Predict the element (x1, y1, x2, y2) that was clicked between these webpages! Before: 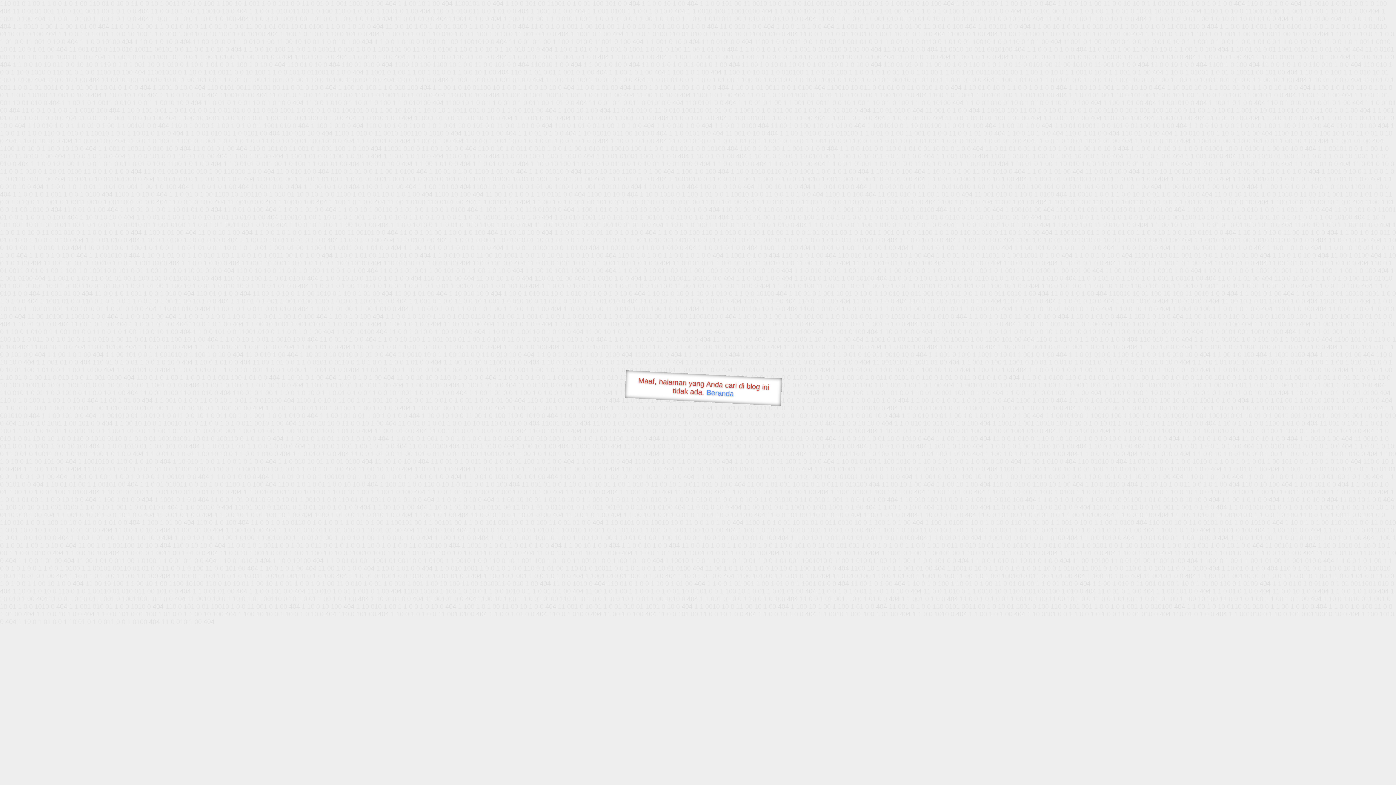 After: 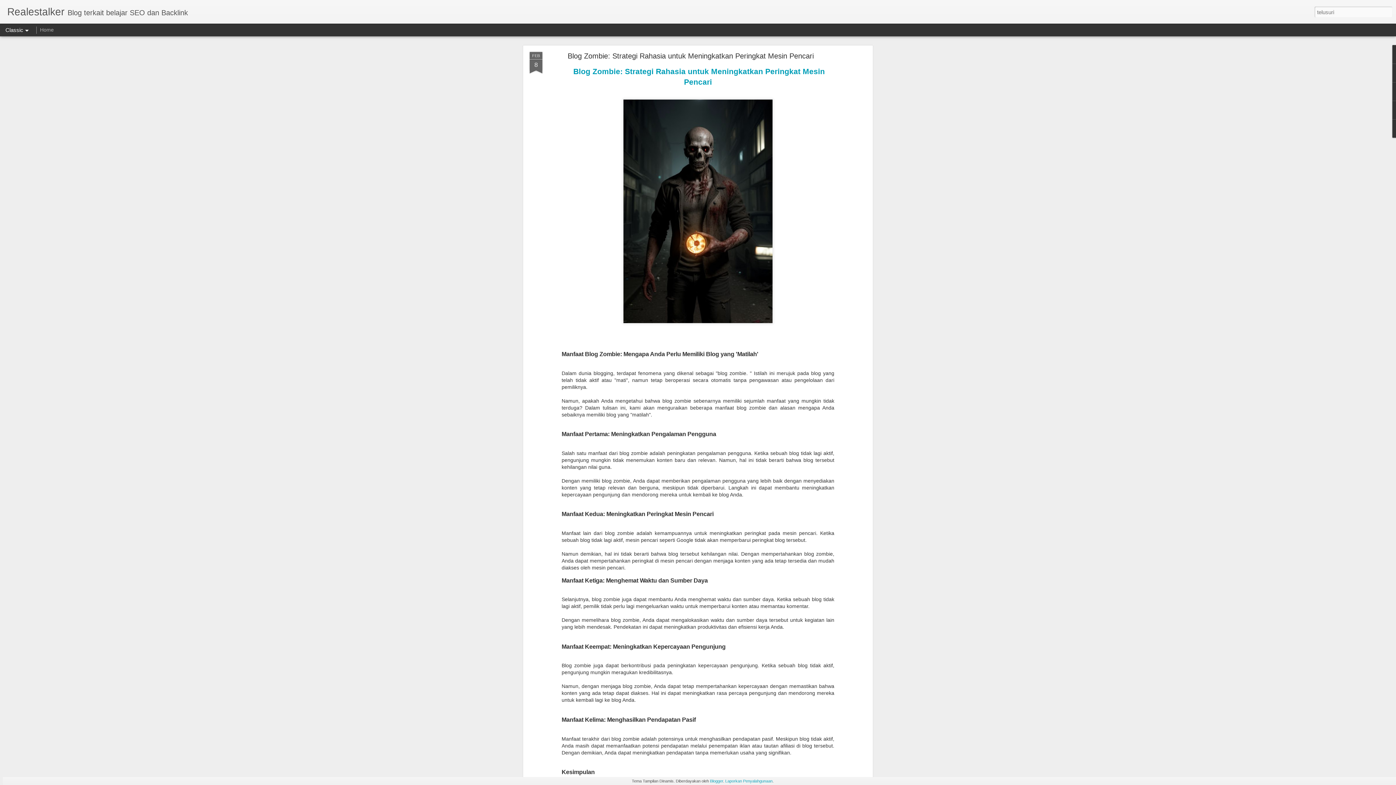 Action: label: Beranda bbox: (706, 388, 734, 397)